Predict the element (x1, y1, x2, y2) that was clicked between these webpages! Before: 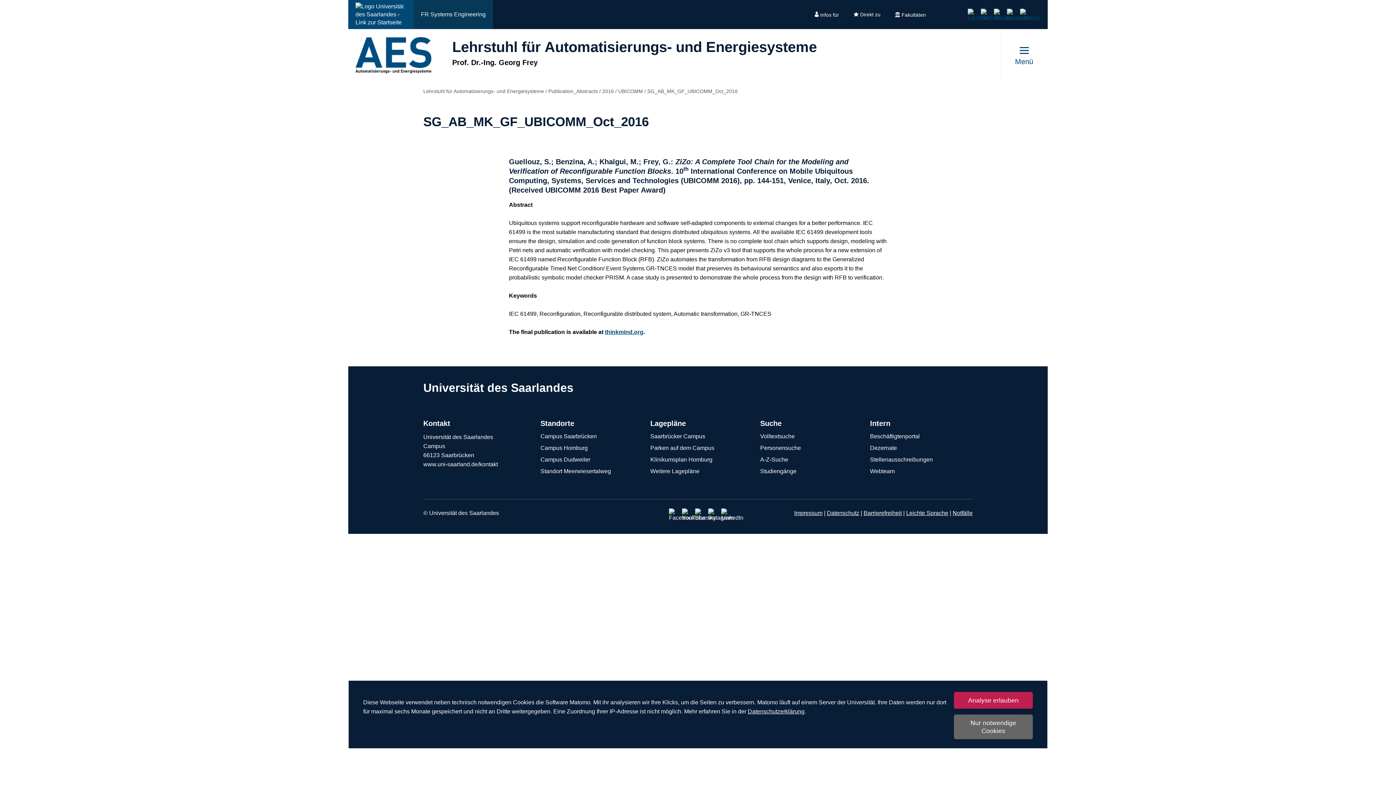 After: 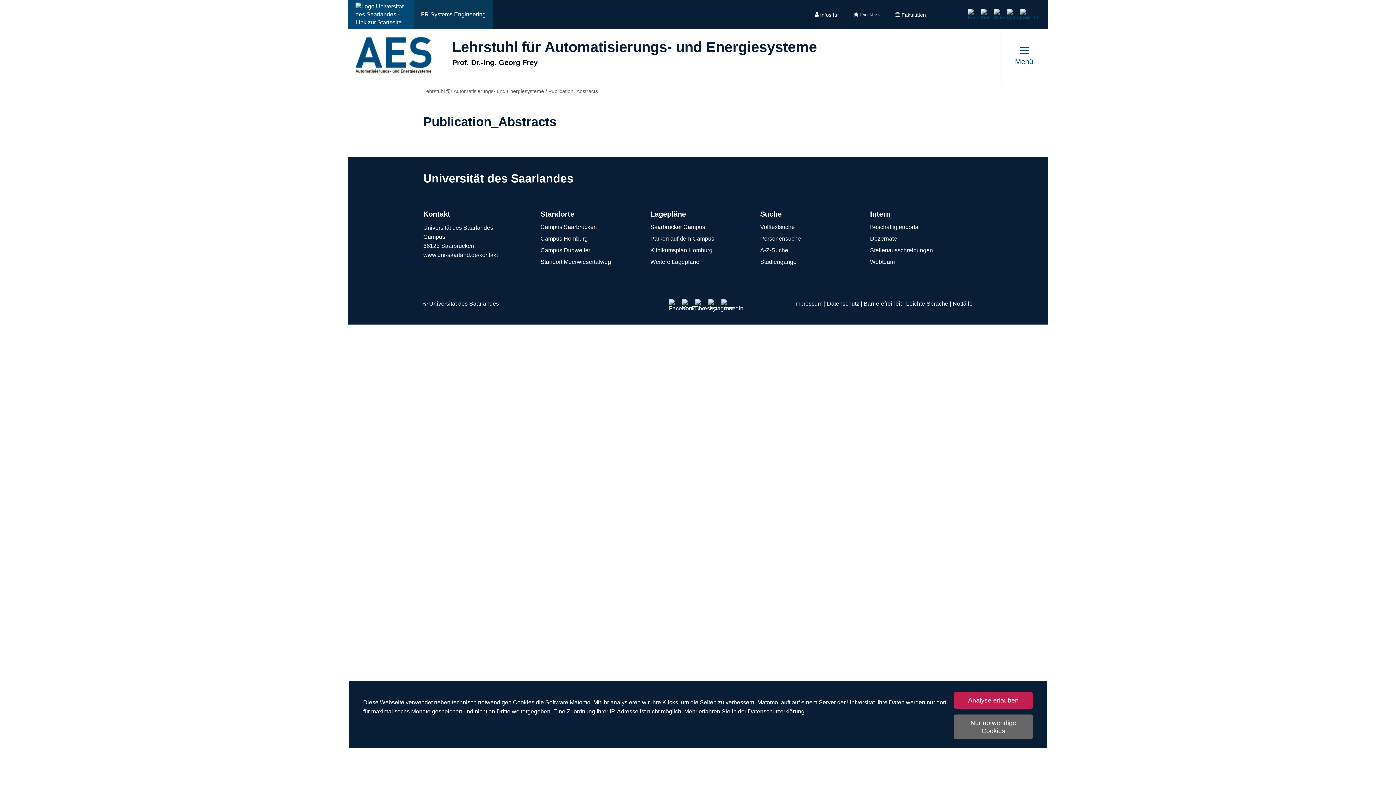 Action: bbox: (548, 88, 599, 94) label: Publication_Abstracts 